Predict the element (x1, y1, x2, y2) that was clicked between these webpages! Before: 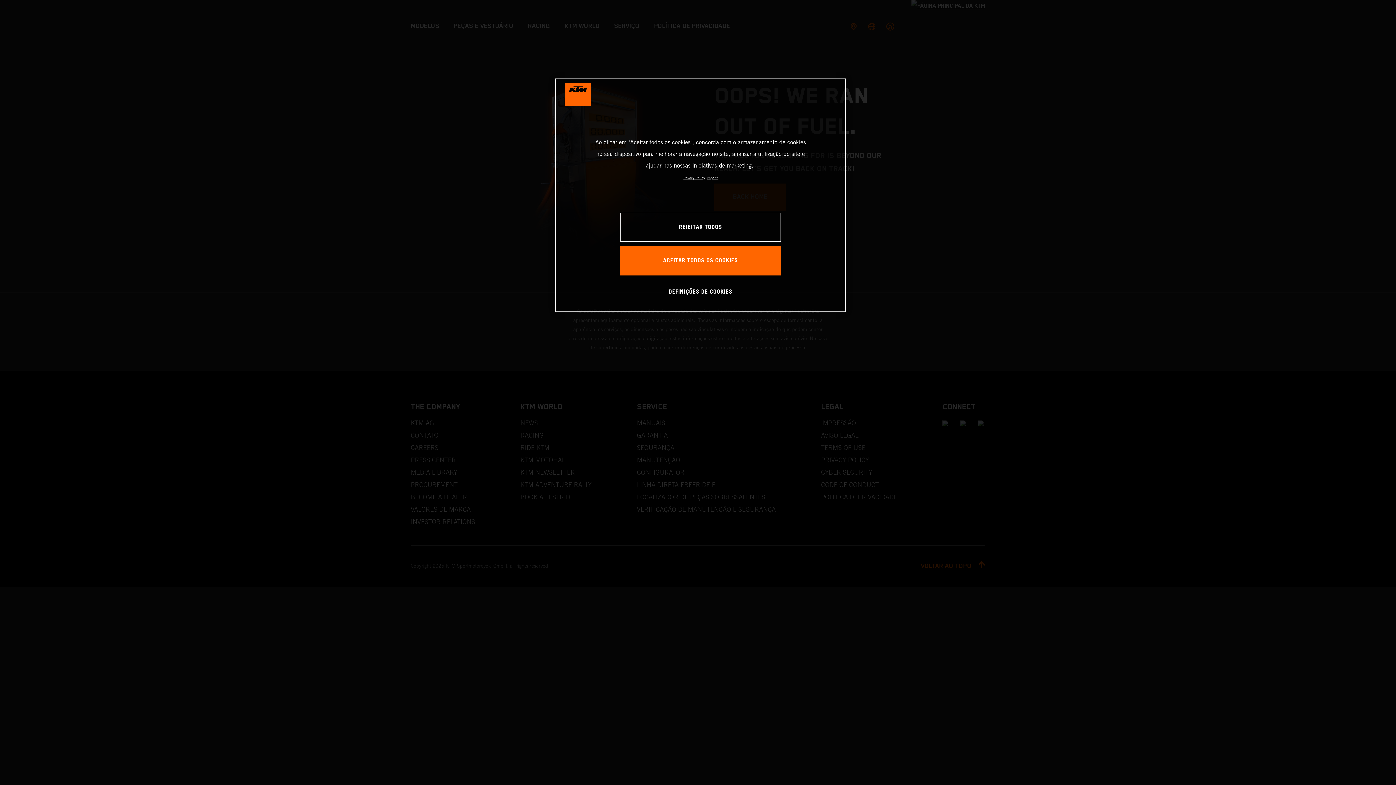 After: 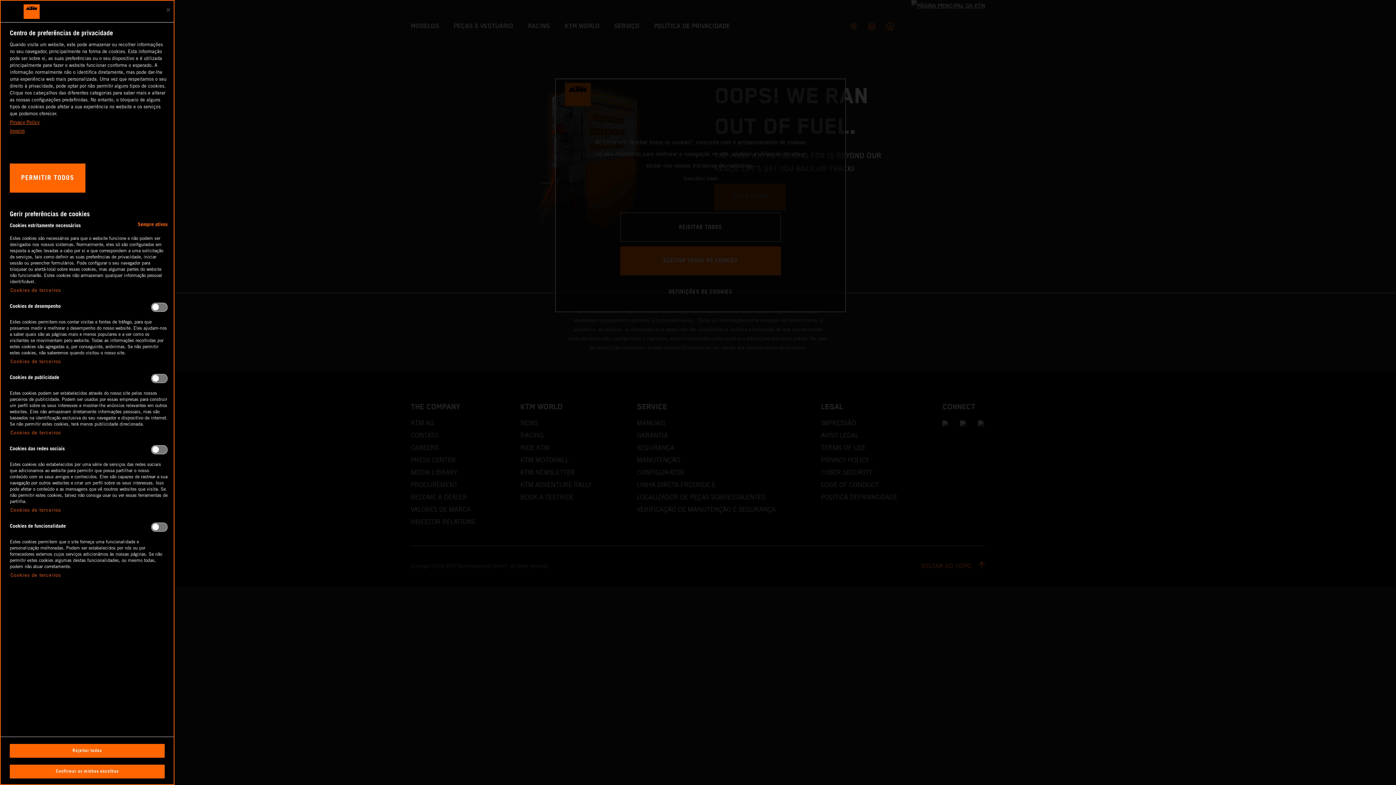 Action: label: DEFINIÇÕES DE COOKIES bbox: (668, 277, 732, 306)